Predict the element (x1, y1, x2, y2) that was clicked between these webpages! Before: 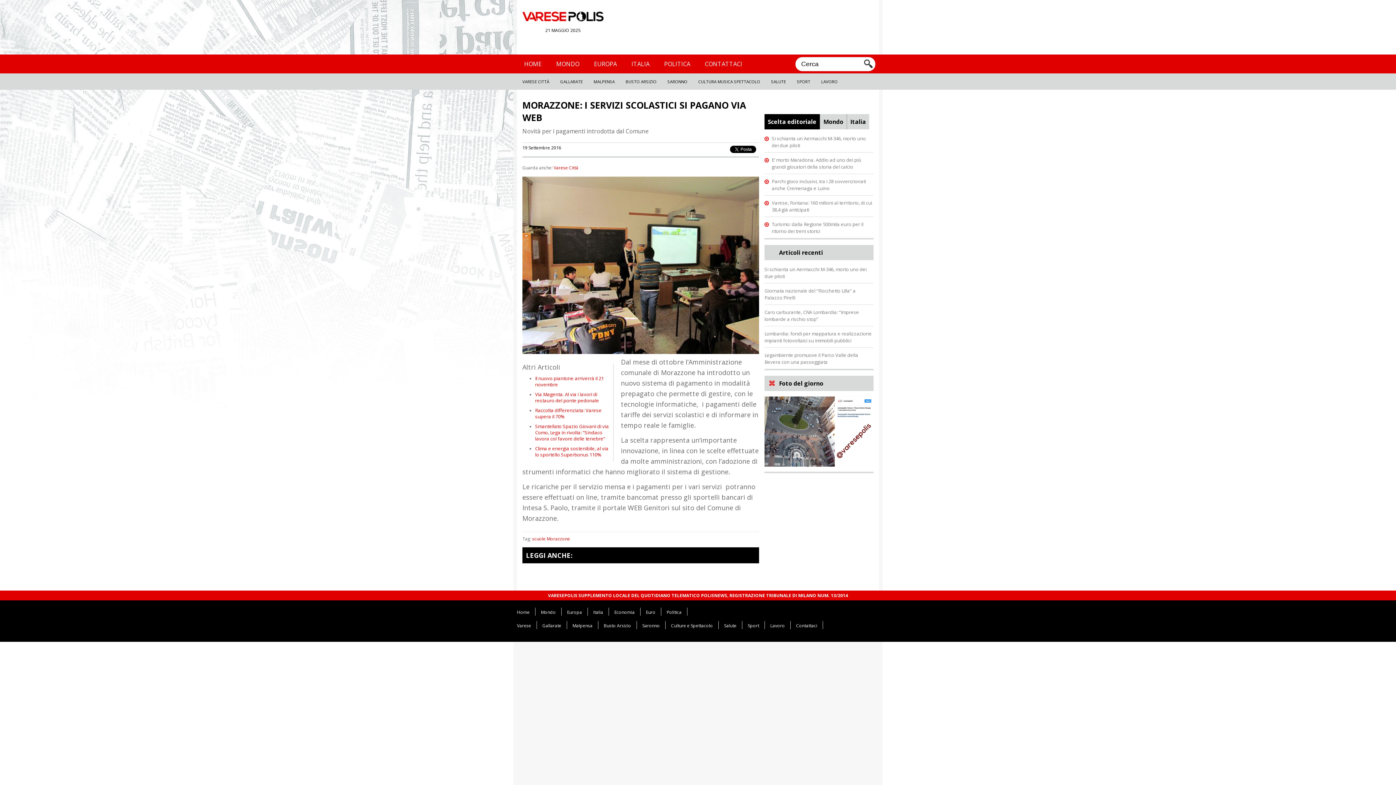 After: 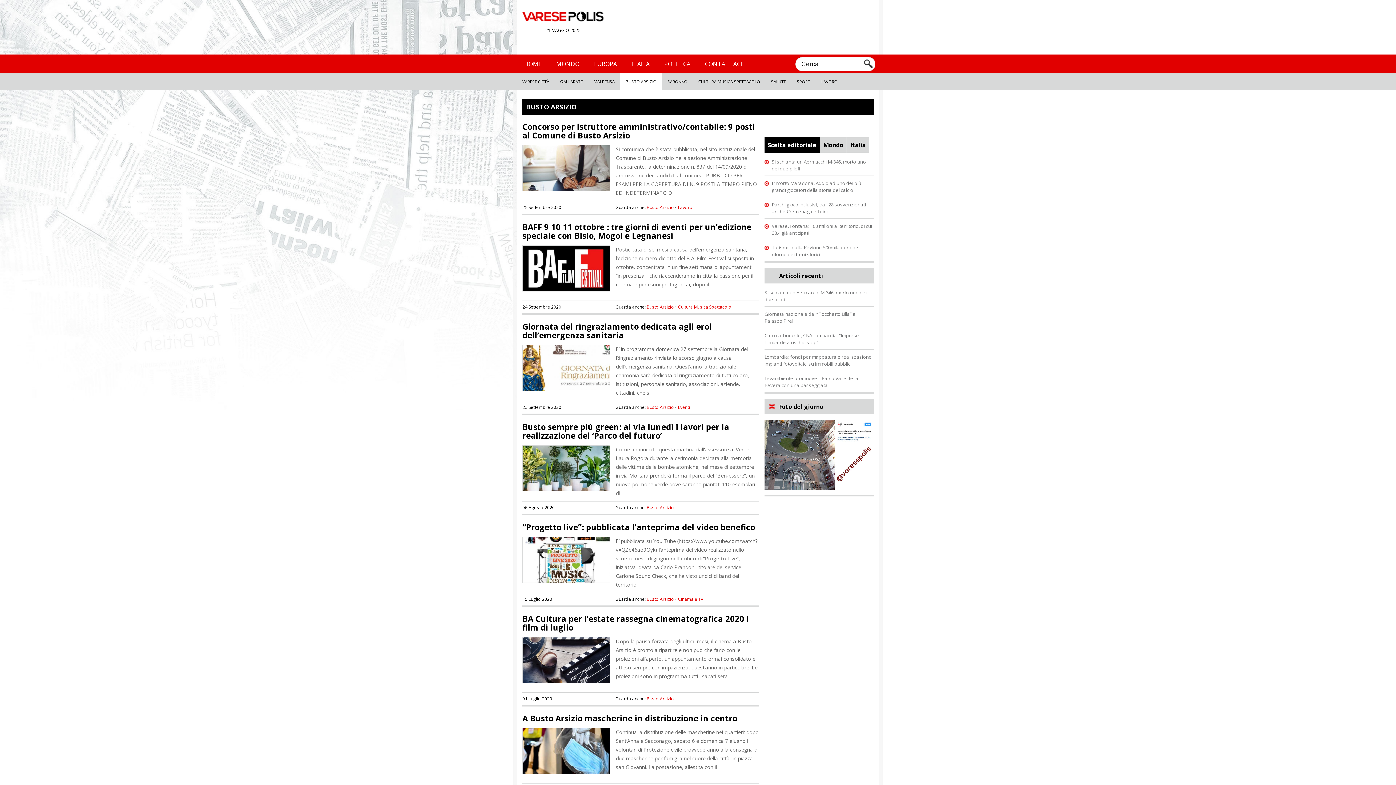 Action: label: BUSTO ARSIZIO bbox: (625, 78, 656, 84)